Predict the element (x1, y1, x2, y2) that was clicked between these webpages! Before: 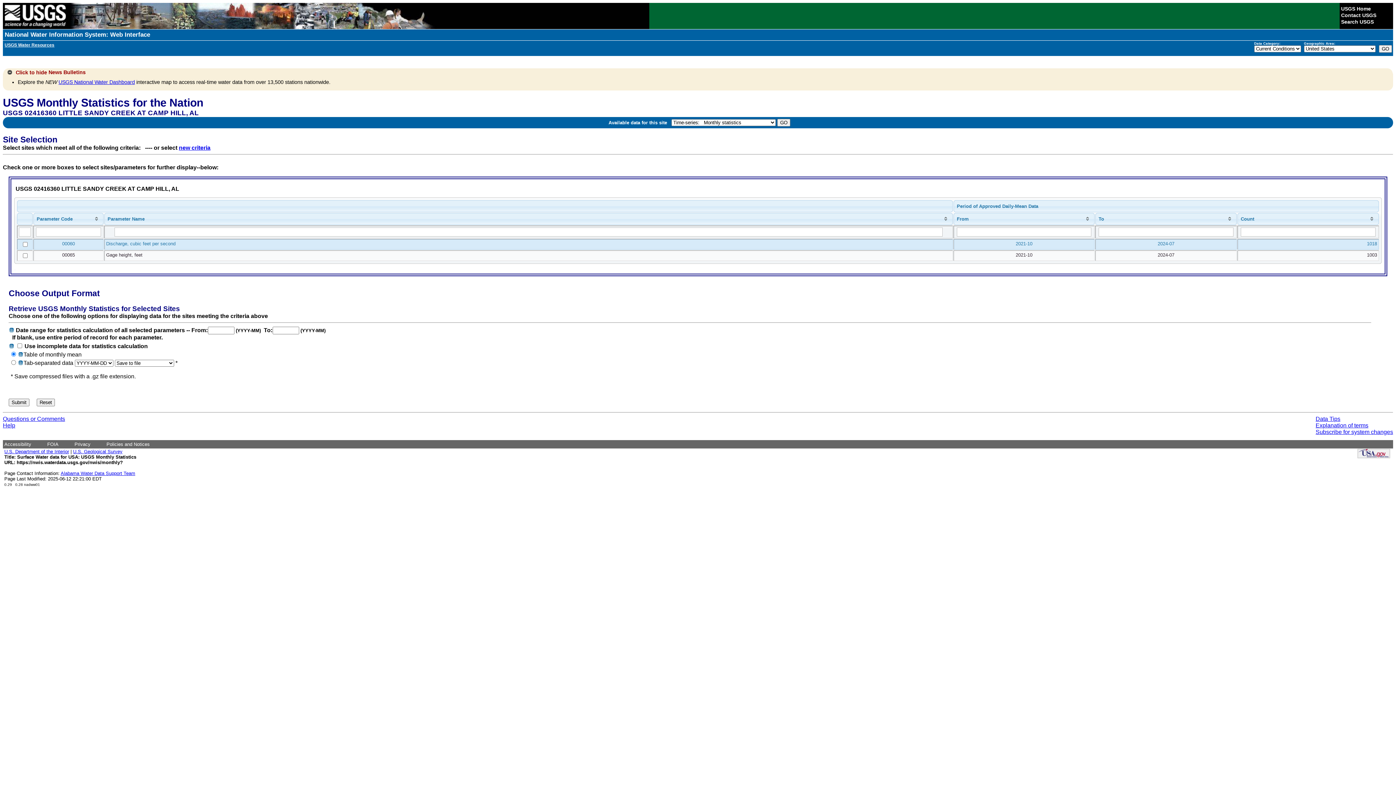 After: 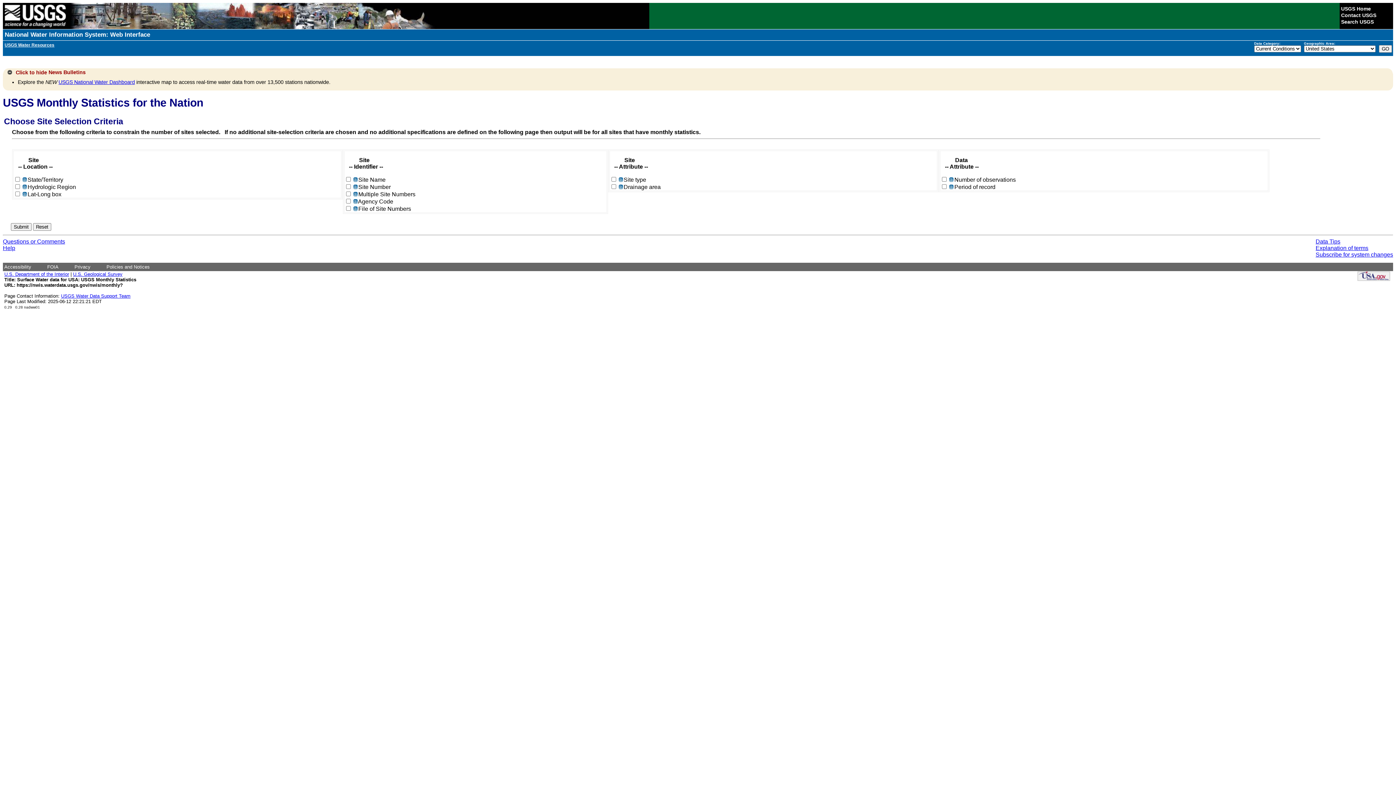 Action: label: new criteria bbox: (178, 144, 210, 150)